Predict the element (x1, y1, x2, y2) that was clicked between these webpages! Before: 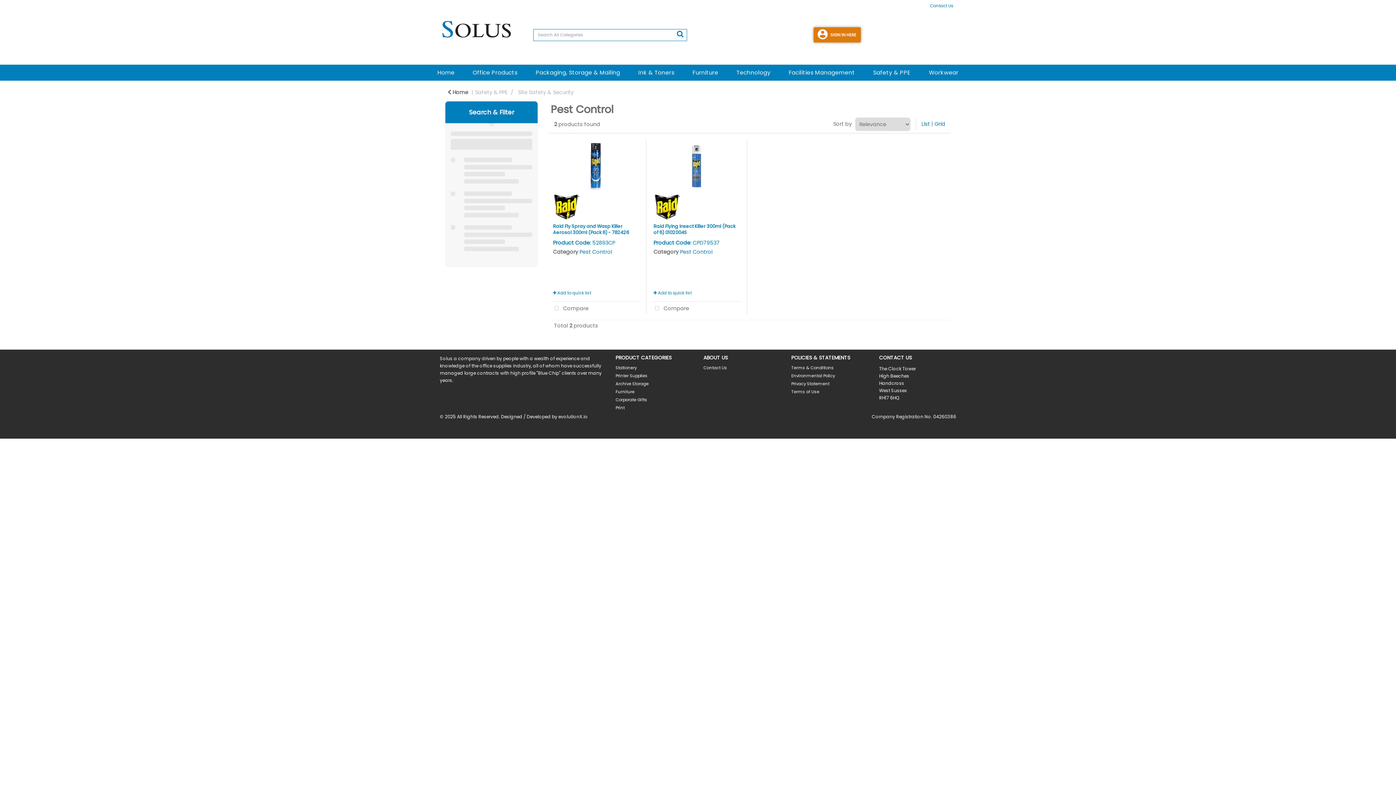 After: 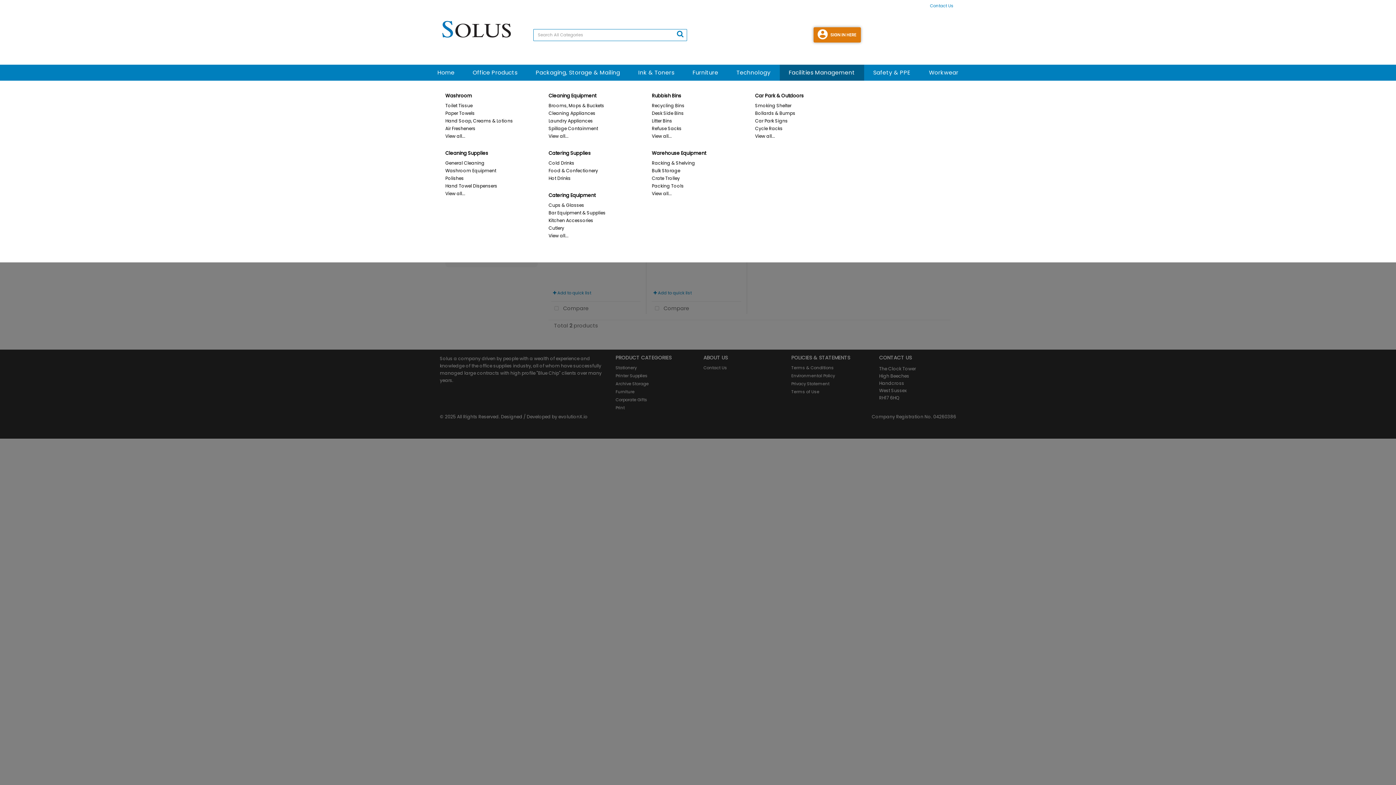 Action: bbox: (783, 64, 860, 80) label: Facilities Management